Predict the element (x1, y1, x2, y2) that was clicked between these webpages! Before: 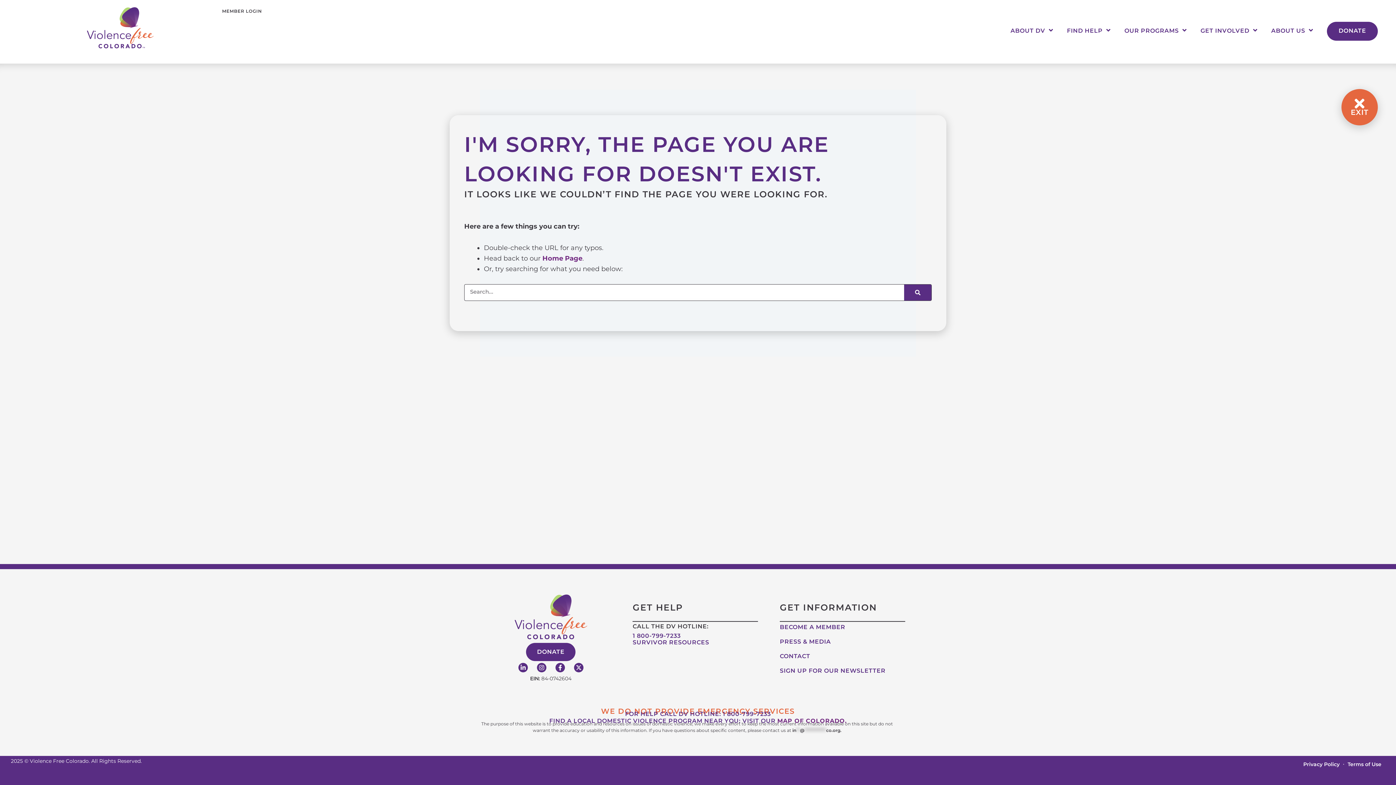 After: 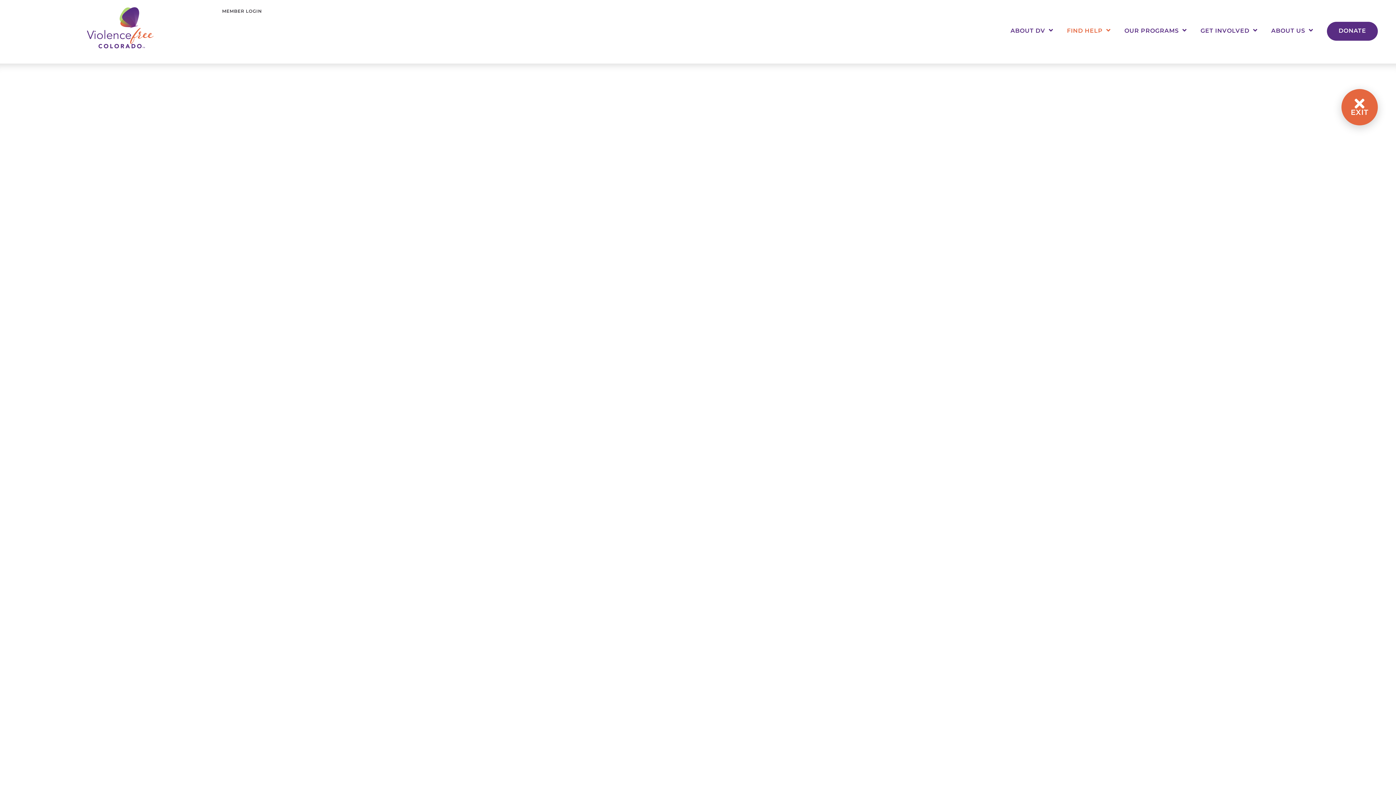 Action: label: SURVIVOR RESOURCES bbox: (632, 635, 758, 650)